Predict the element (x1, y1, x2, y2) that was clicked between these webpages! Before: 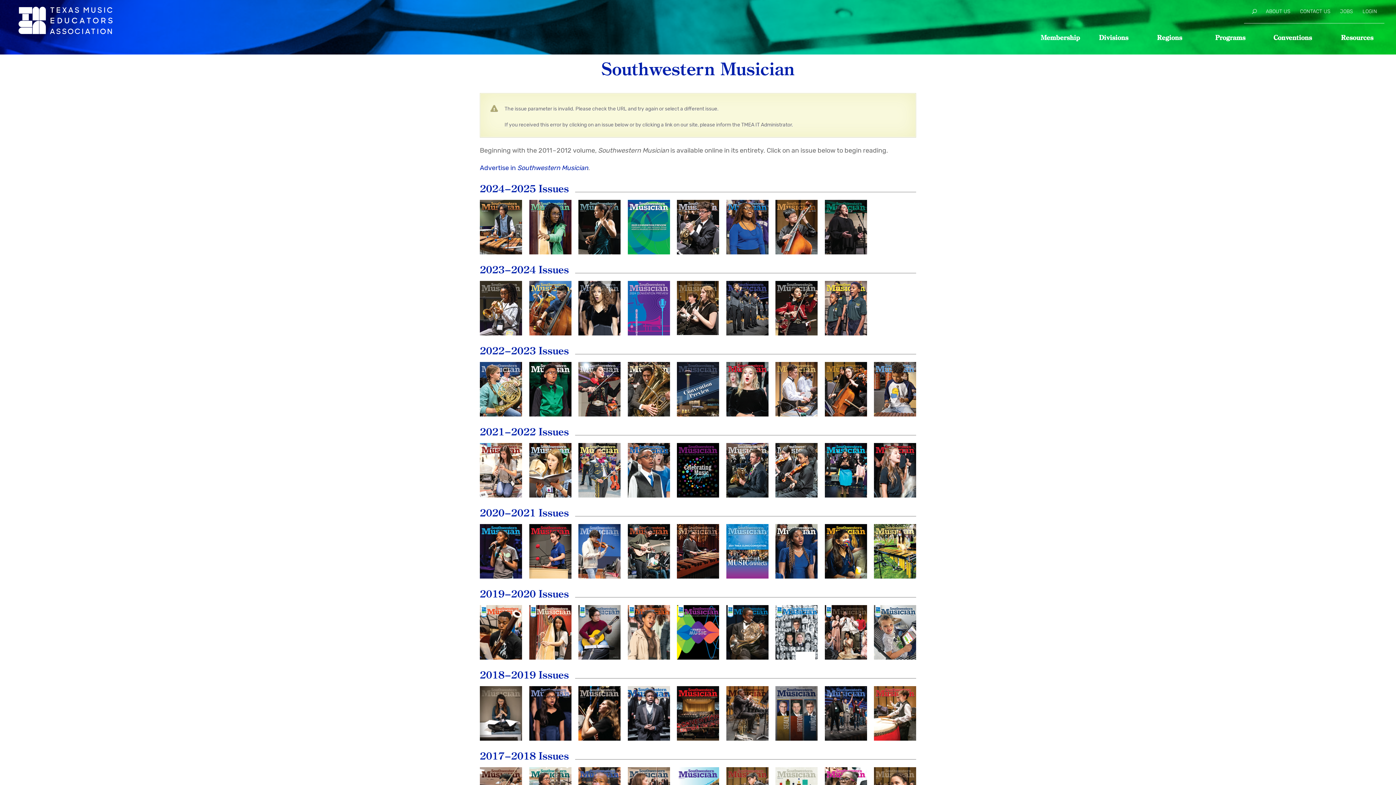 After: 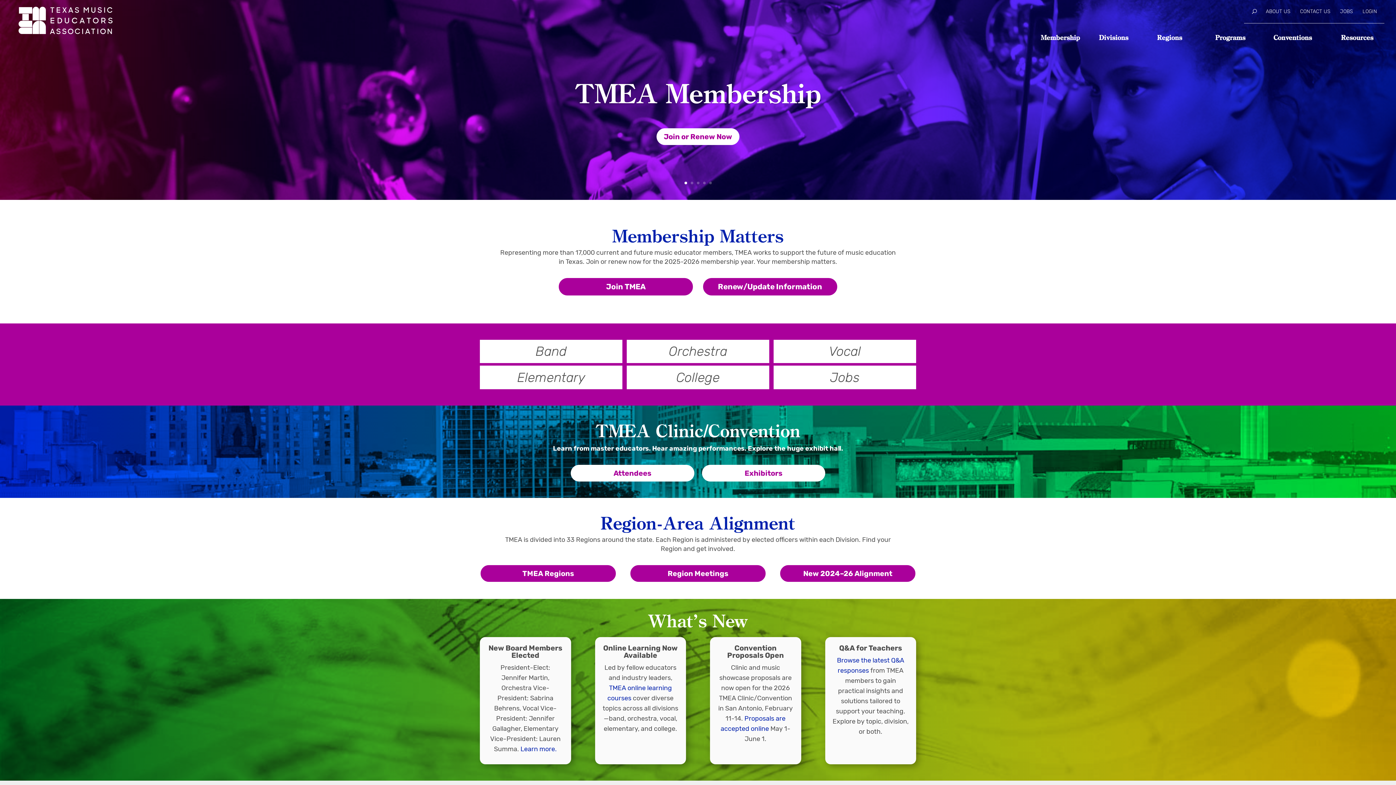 Action: bbox: (10, 0, 120, 51)